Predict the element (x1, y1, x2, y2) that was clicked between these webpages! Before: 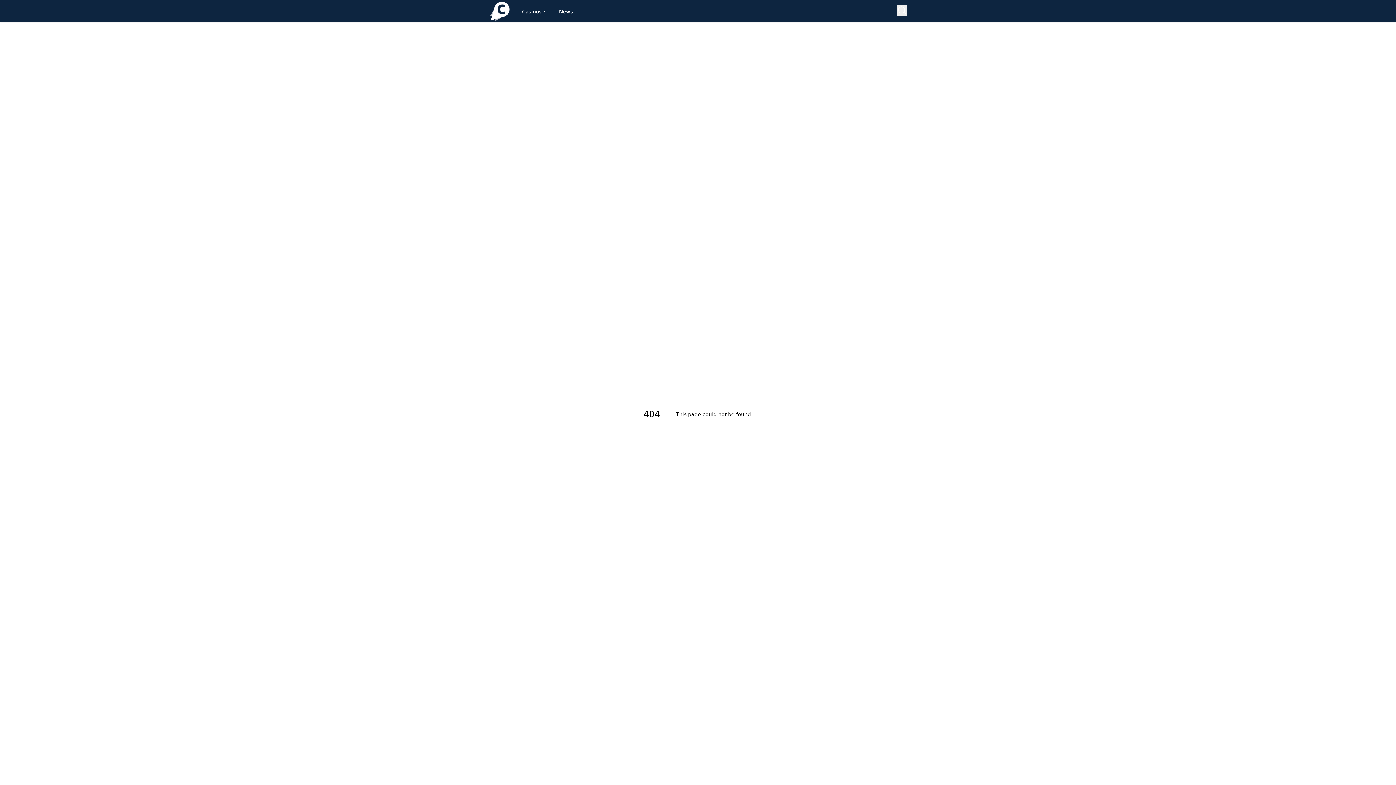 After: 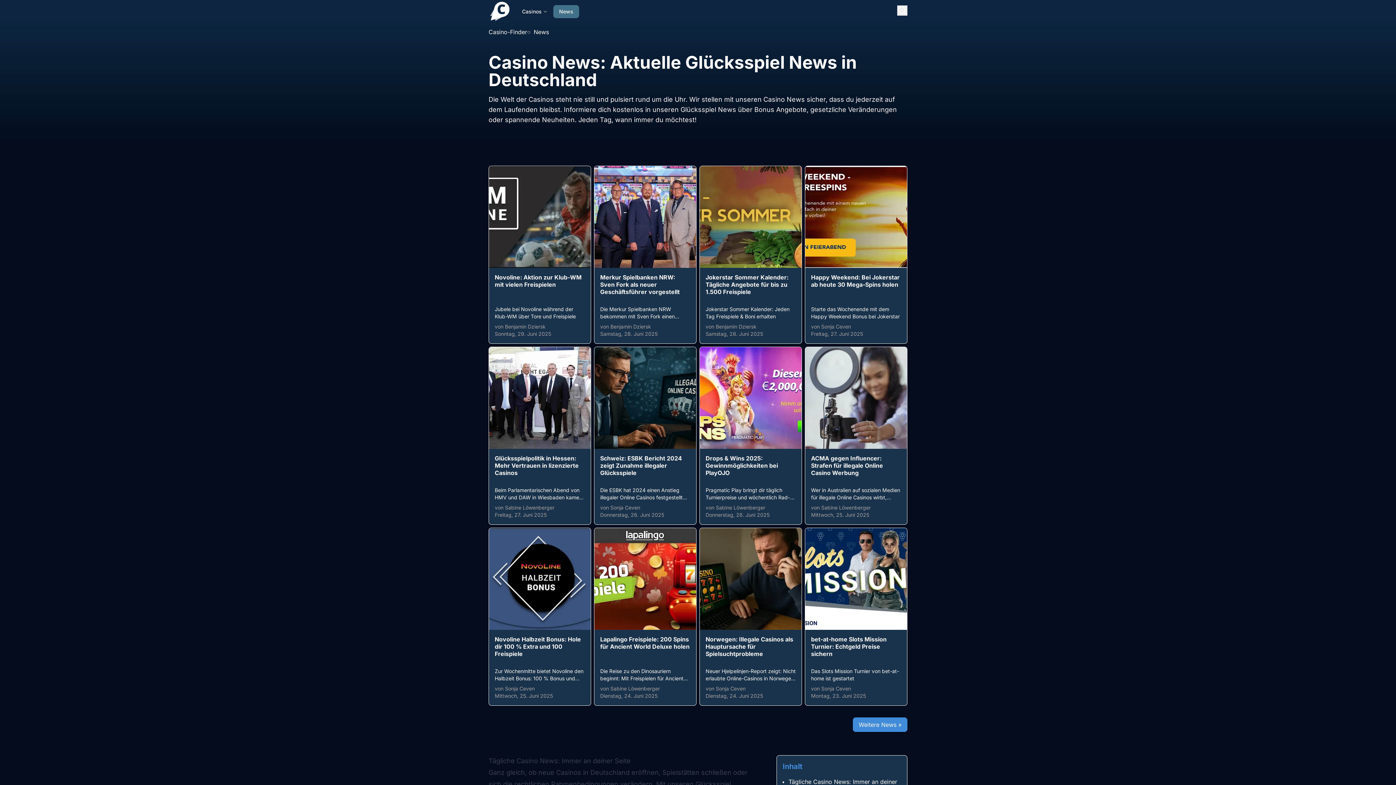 Action: label: News bbox: (553, 5, 579, 18)